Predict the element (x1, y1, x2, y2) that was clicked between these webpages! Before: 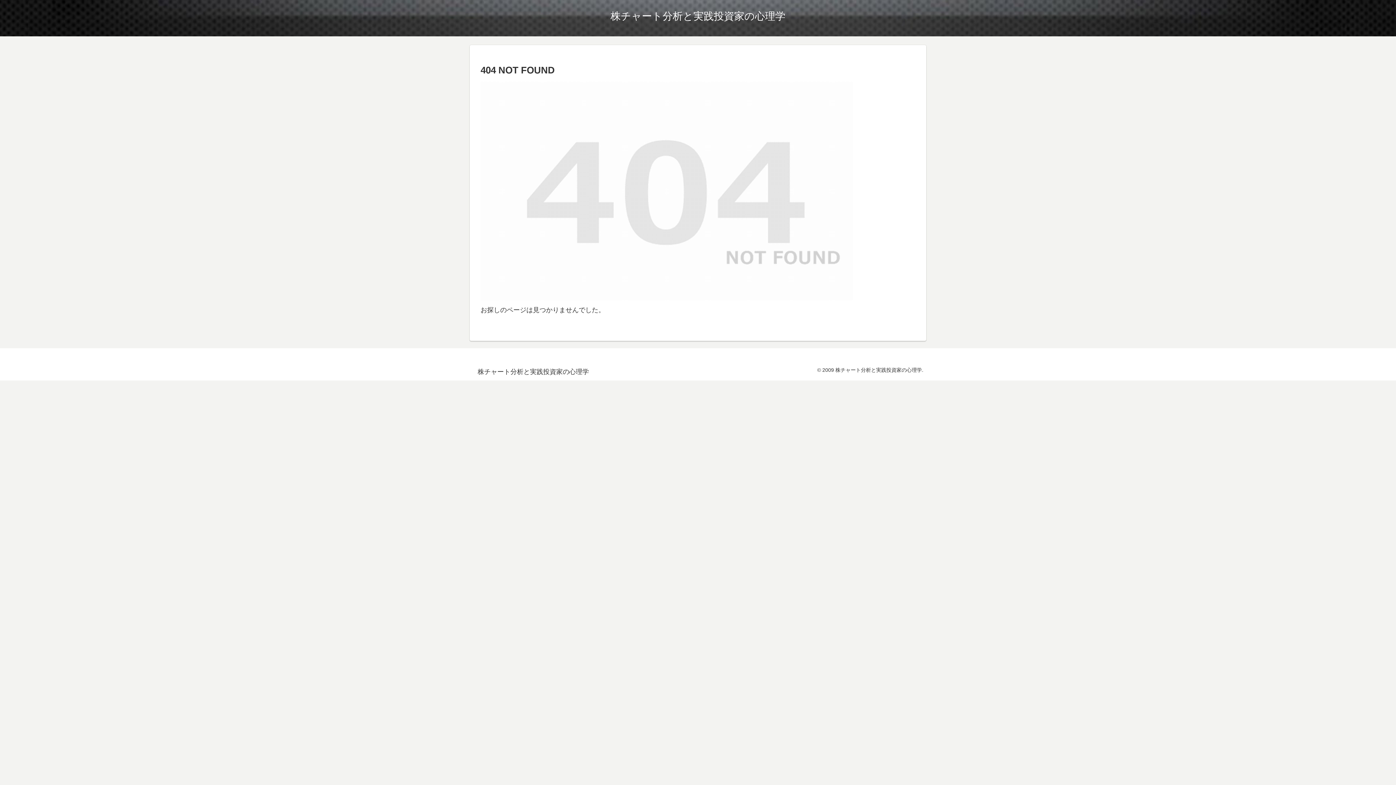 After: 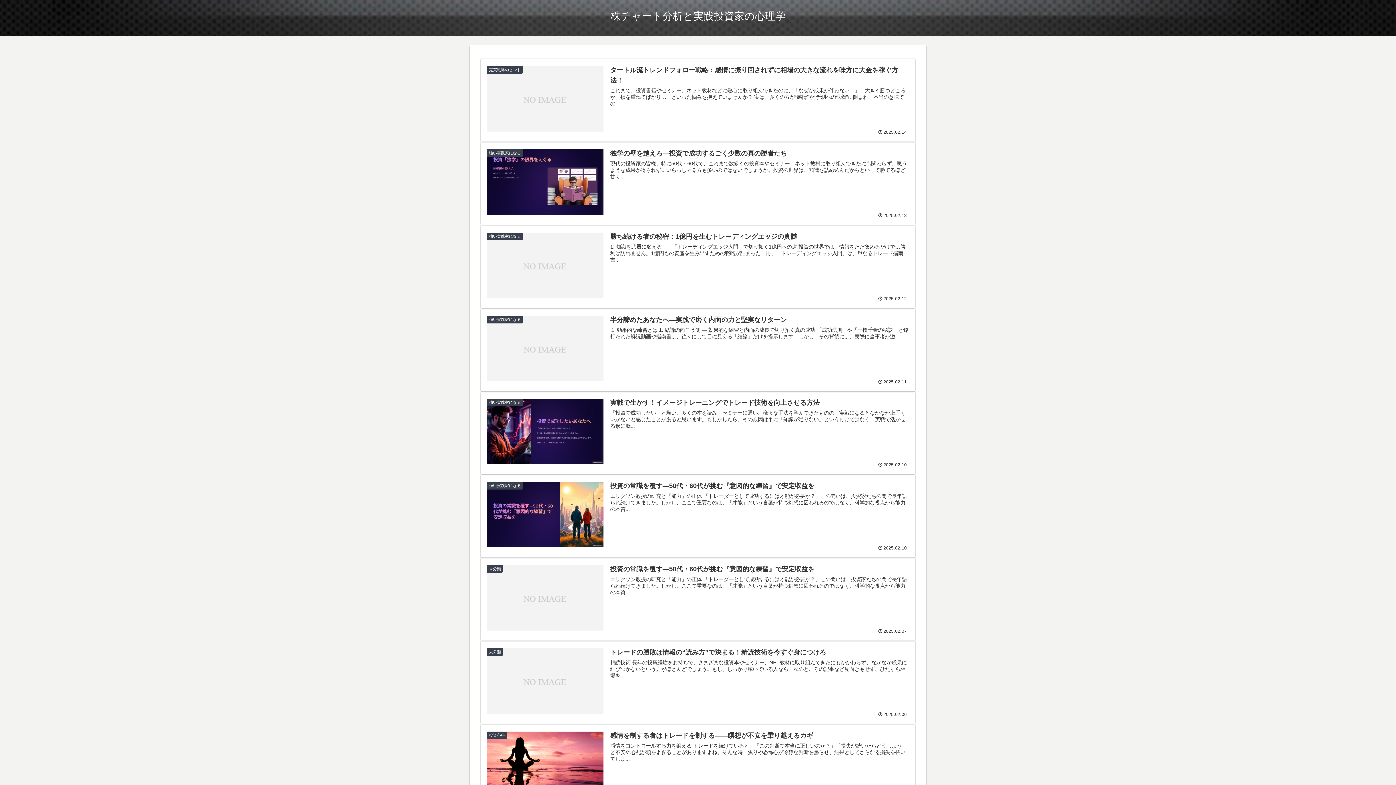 Action: label: 株チャート分析と実践投資家の心理学 bbox: (604, 13, 792, 21)